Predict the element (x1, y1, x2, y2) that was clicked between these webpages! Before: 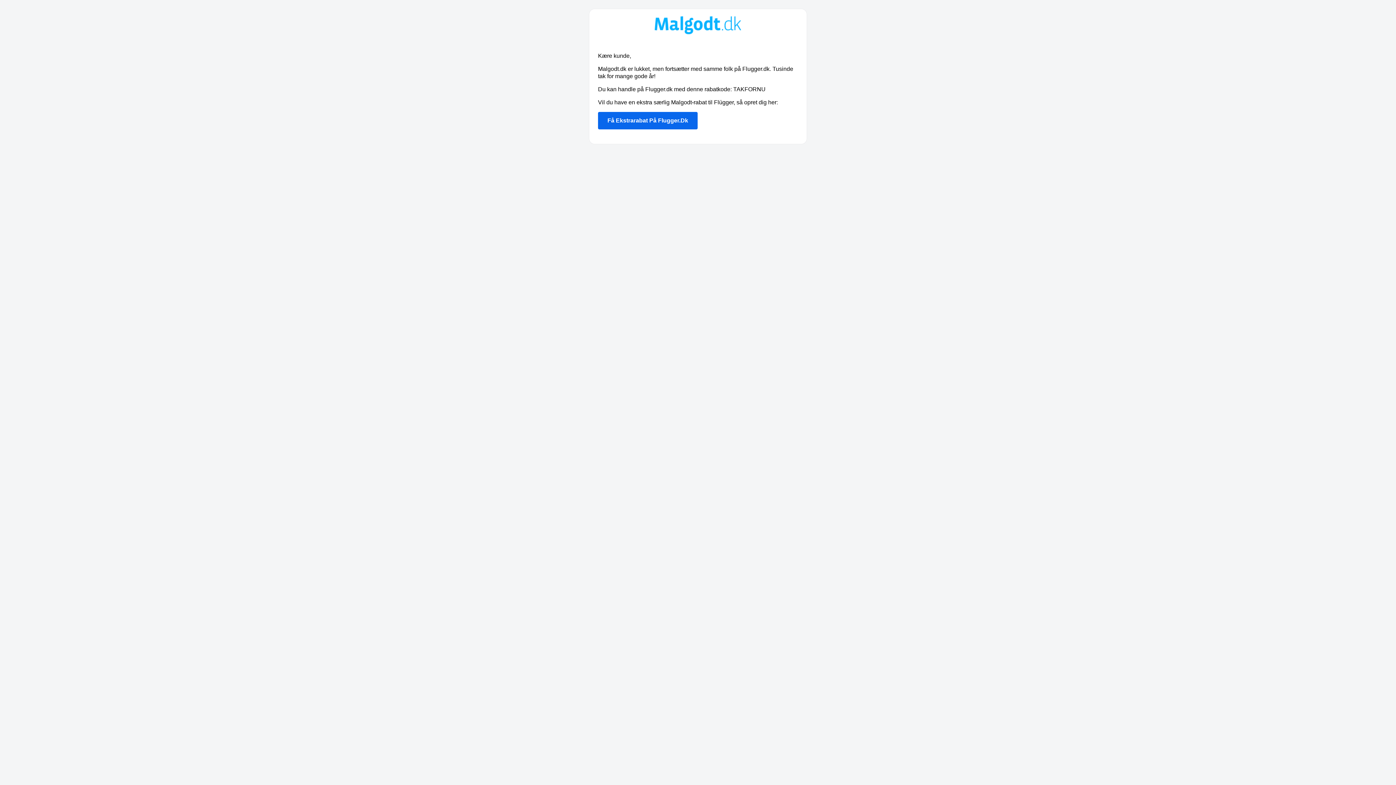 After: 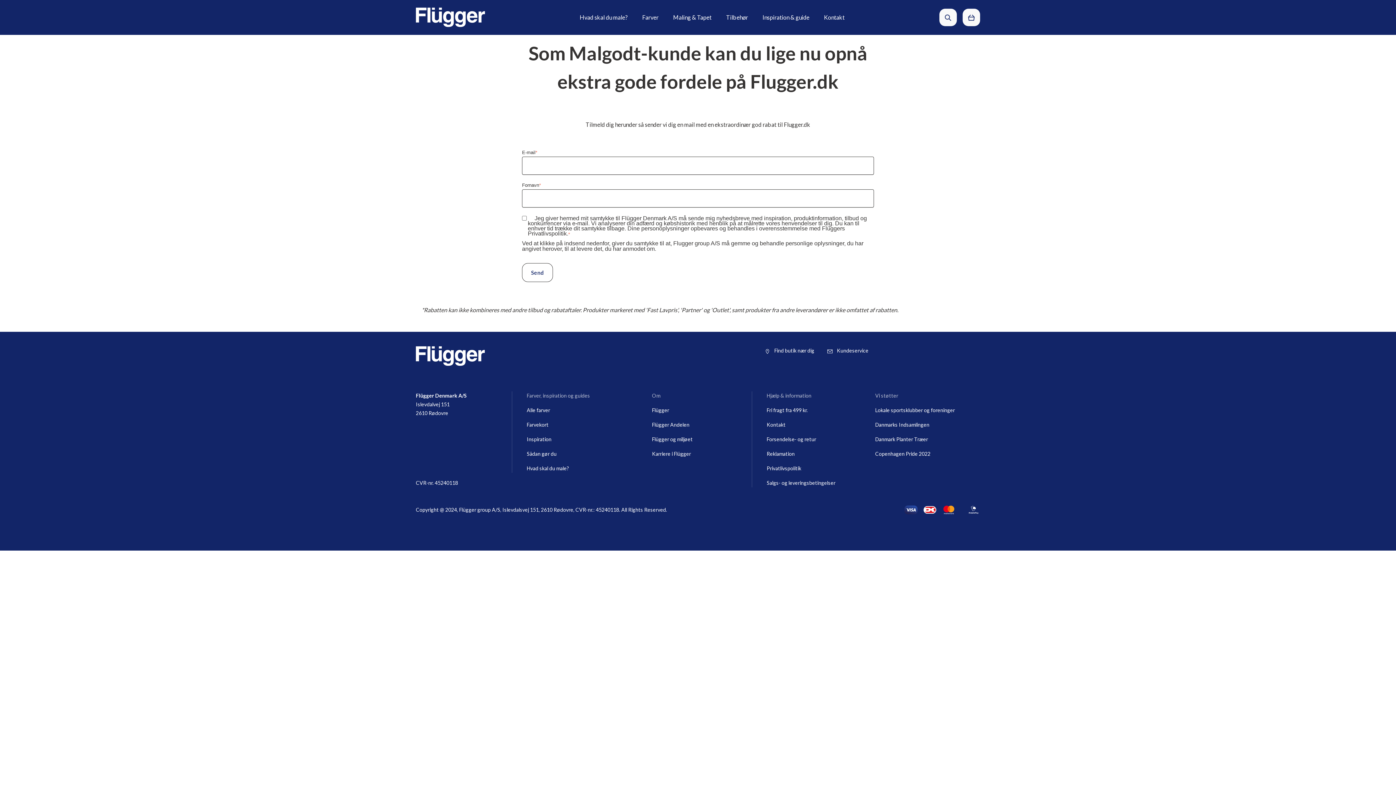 Action: bbox: (598, 112, 697, 129) label: Få Ekstrarabat På Flugger.Dk